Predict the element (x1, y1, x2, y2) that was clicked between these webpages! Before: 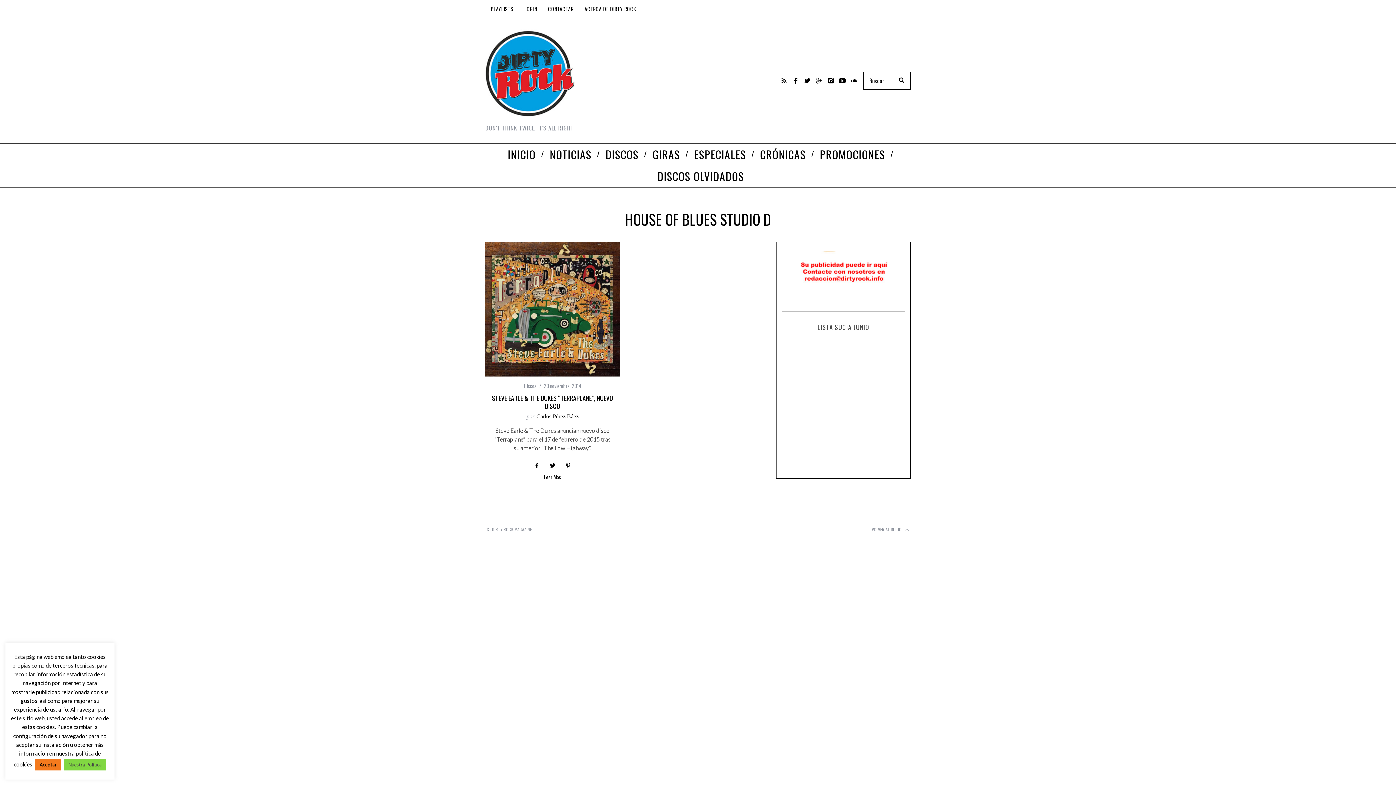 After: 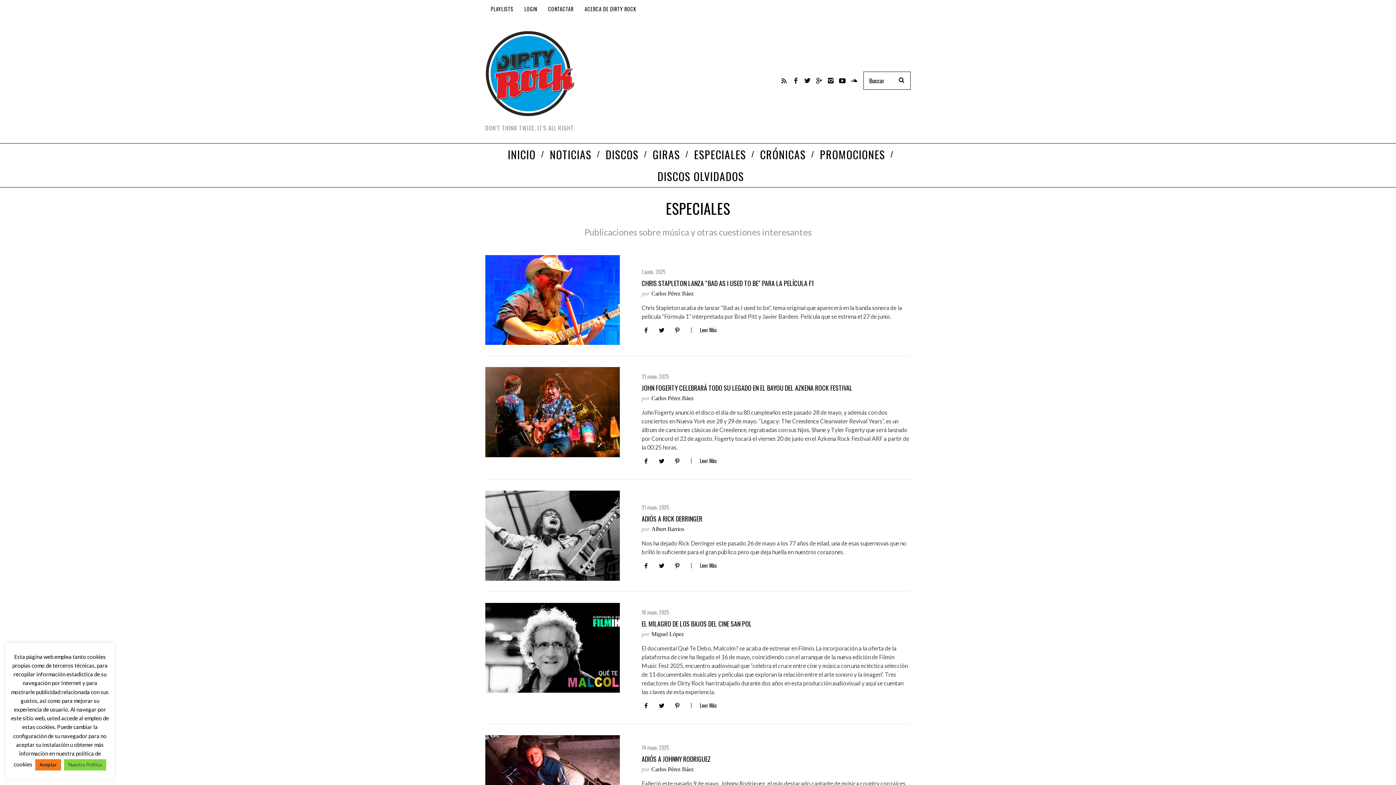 Action: label: ESPECIALES bbox: (688, 143, 754, 165)